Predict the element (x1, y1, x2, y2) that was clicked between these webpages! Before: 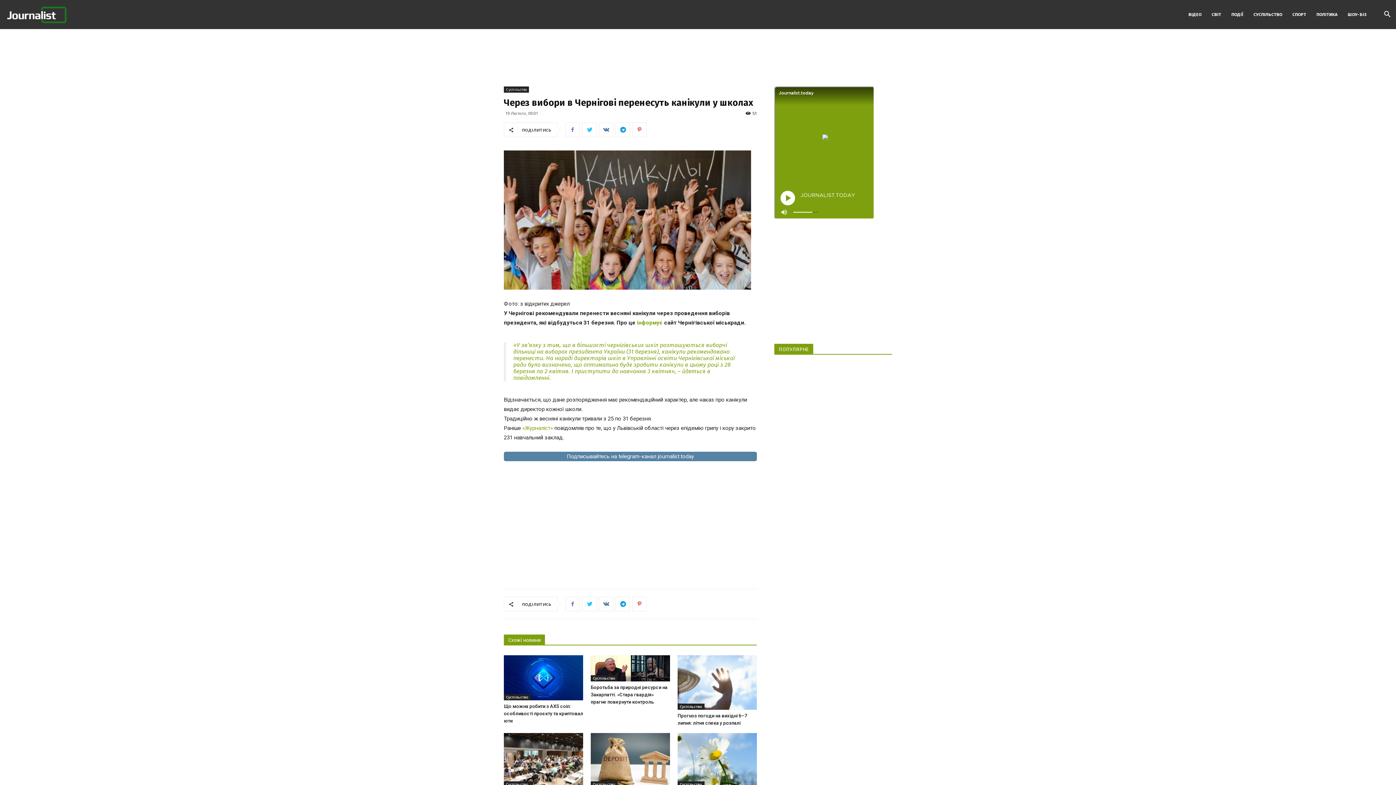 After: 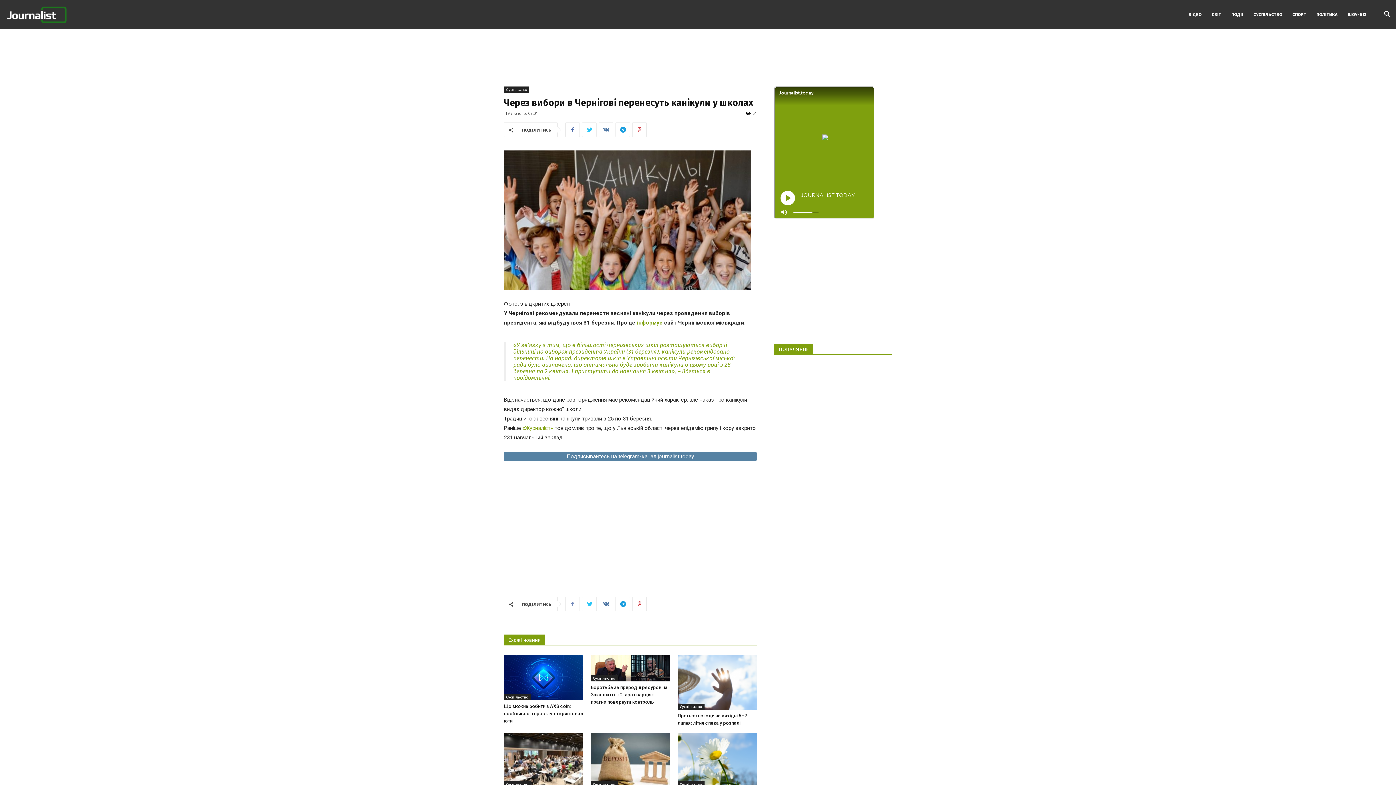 Action: bbox: (565, 597, 580, 611)